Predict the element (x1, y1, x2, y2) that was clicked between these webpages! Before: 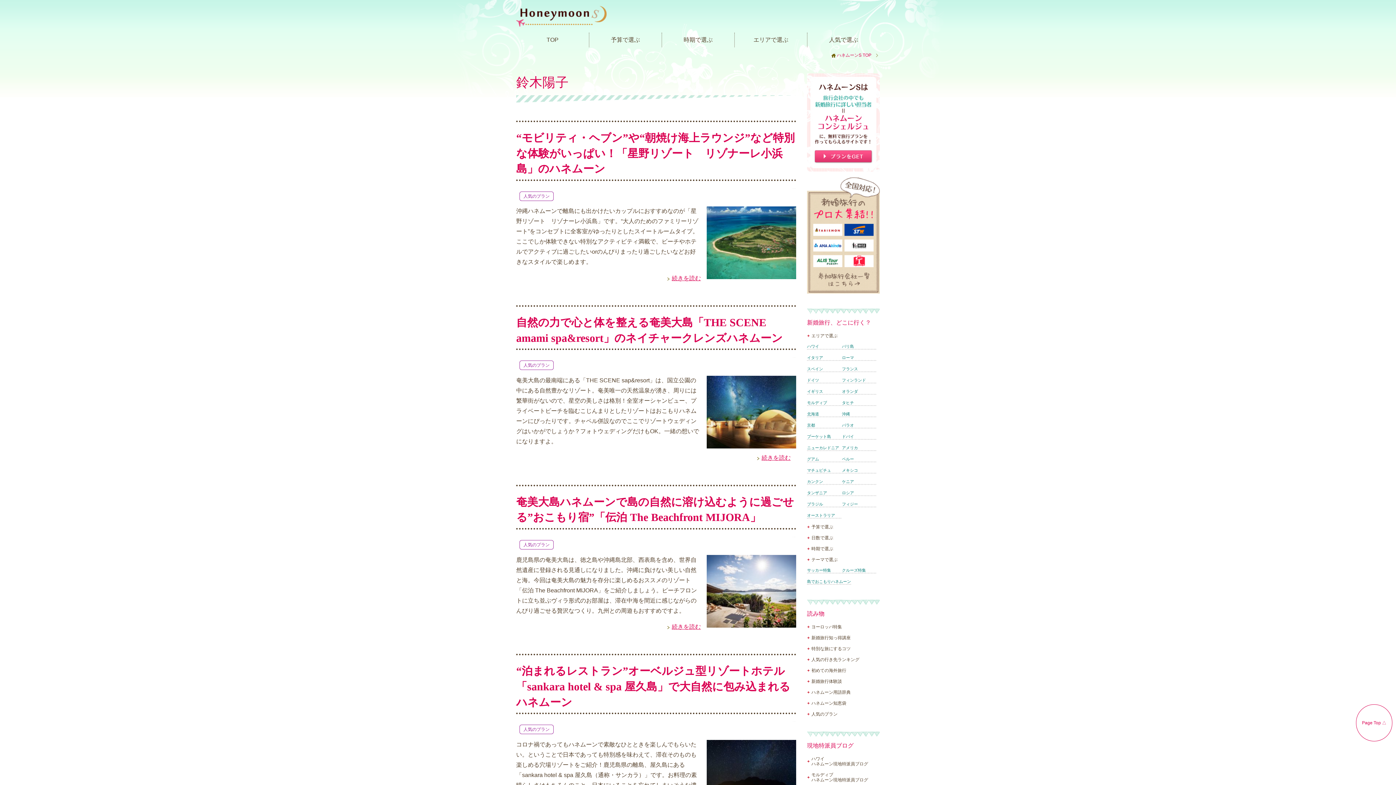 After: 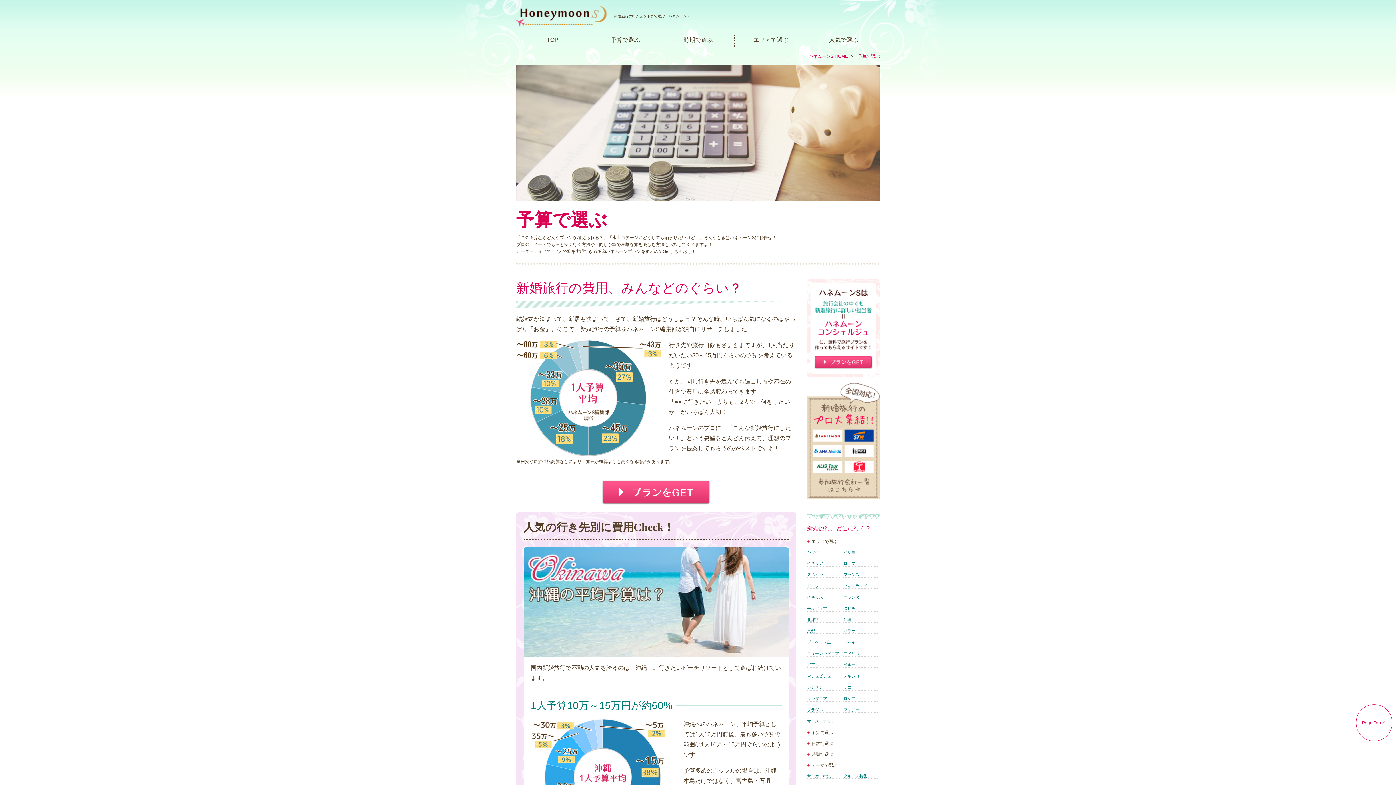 Action: bbox: (807, 524, 880, 529) label: 予算で選ぶ